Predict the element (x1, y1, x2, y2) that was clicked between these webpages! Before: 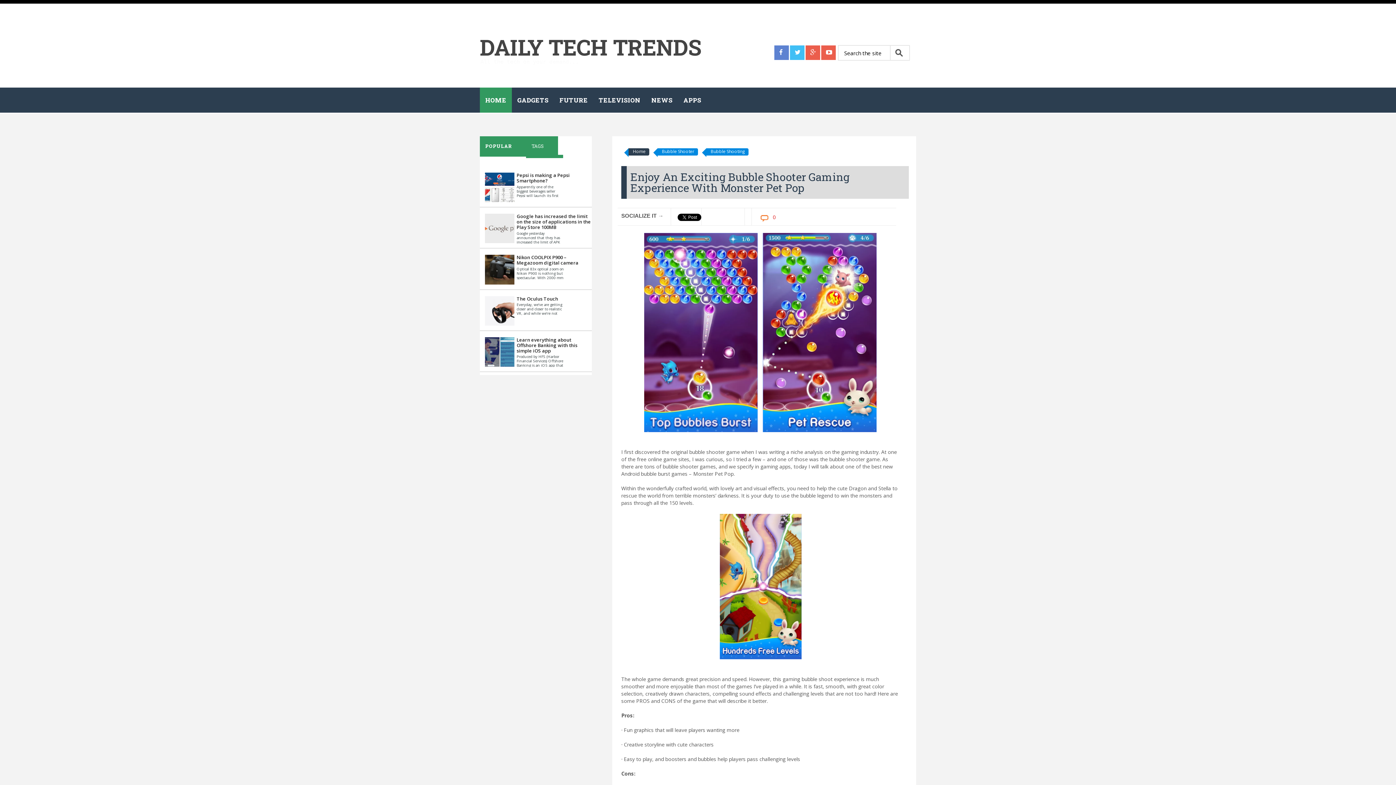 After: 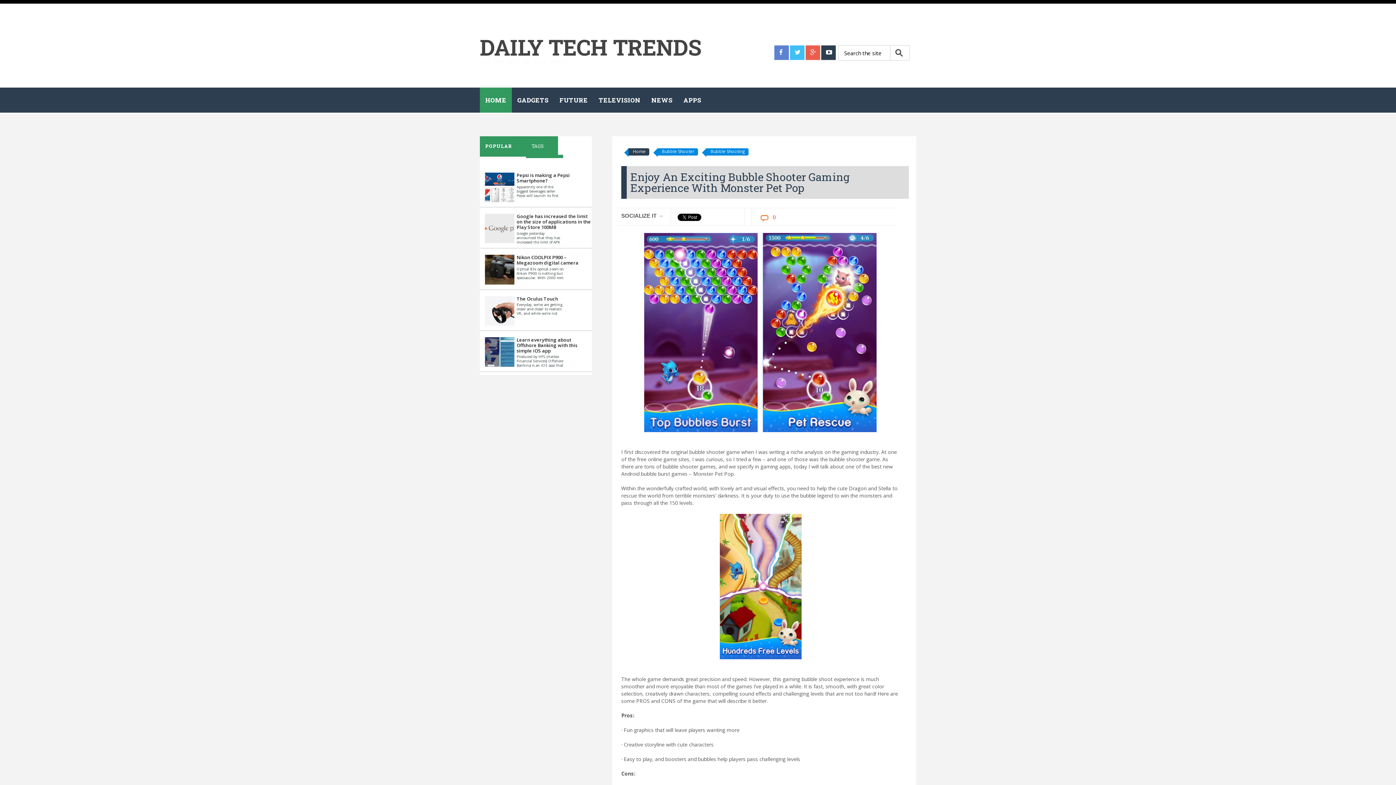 Action: bbox: (821, 45, 836, 60)